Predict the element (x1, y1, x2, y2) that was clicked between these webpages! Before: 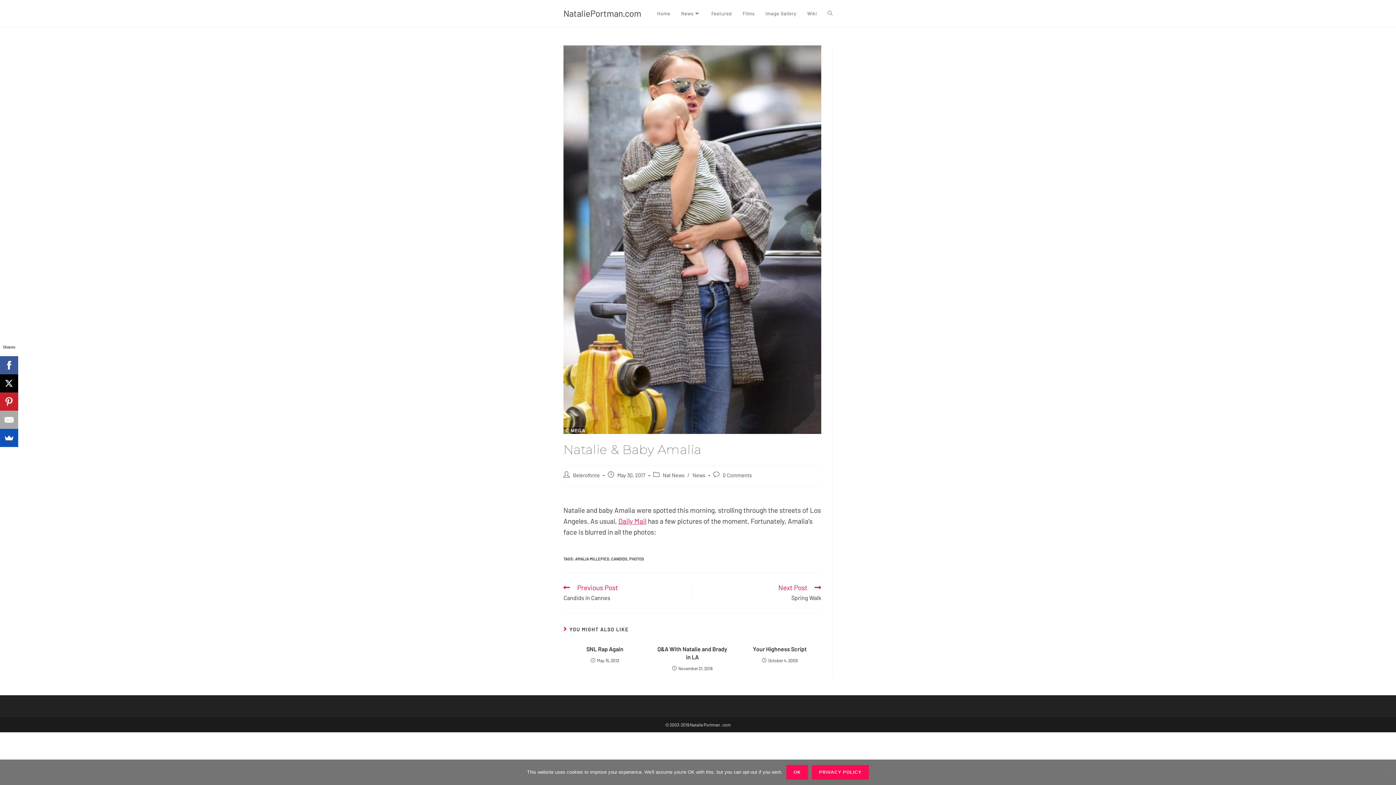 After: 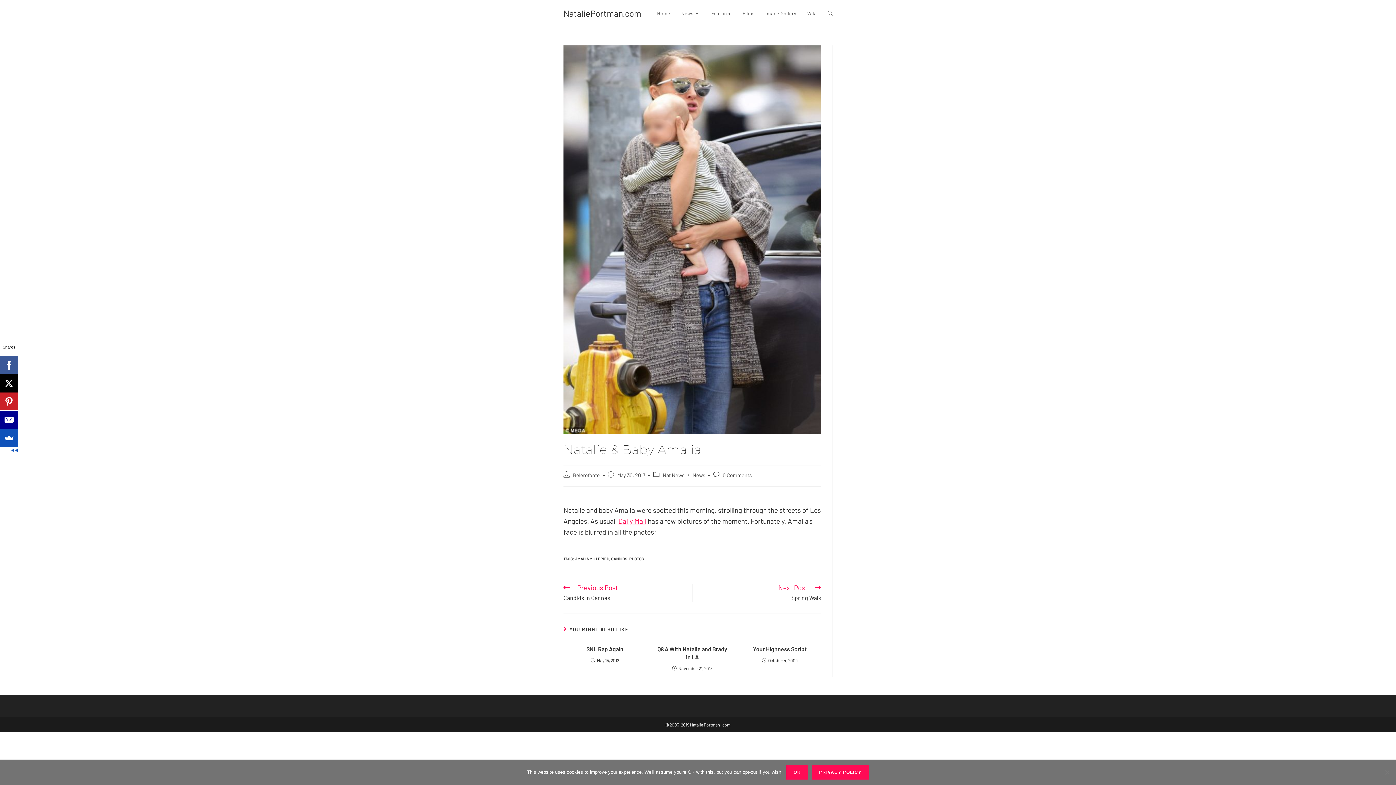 Action: bbox: (0, 410, 18, 429)